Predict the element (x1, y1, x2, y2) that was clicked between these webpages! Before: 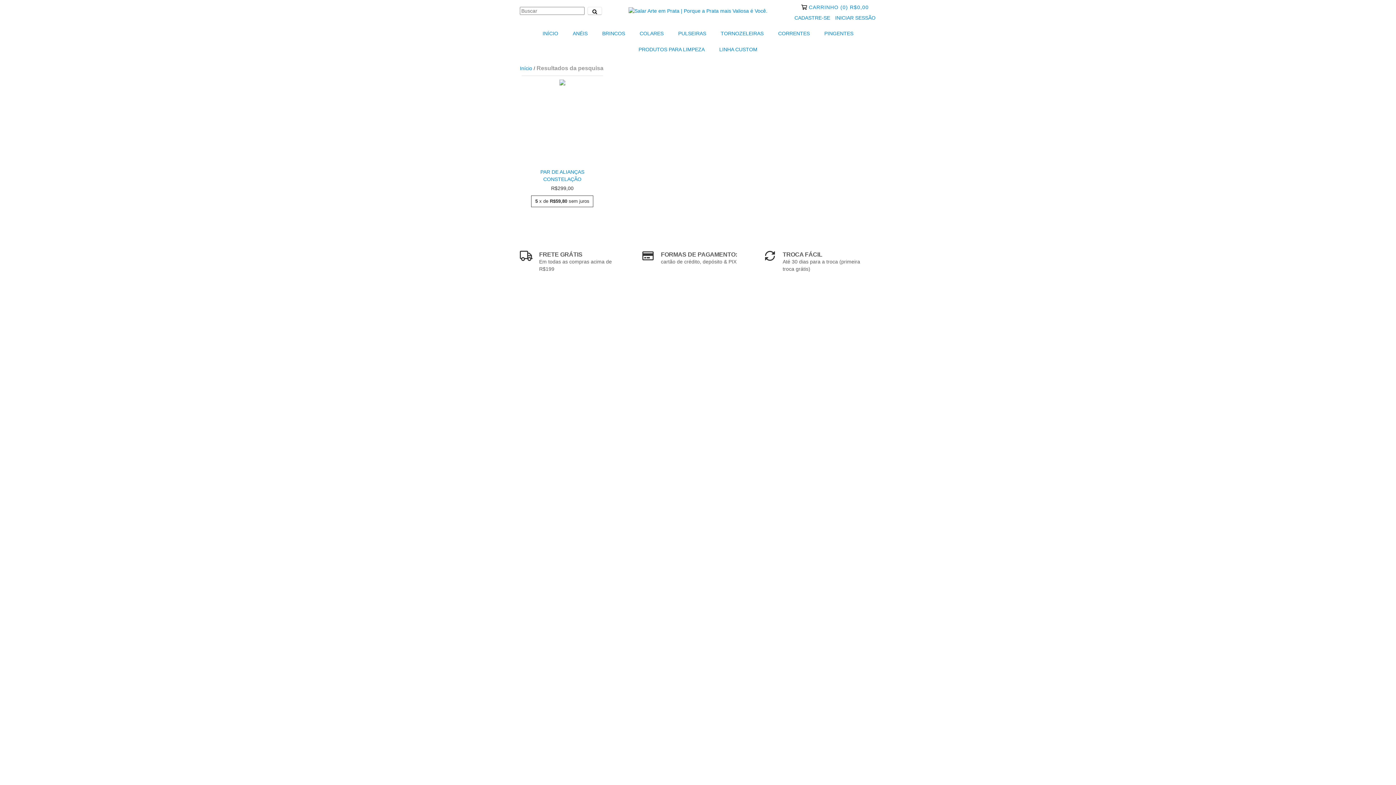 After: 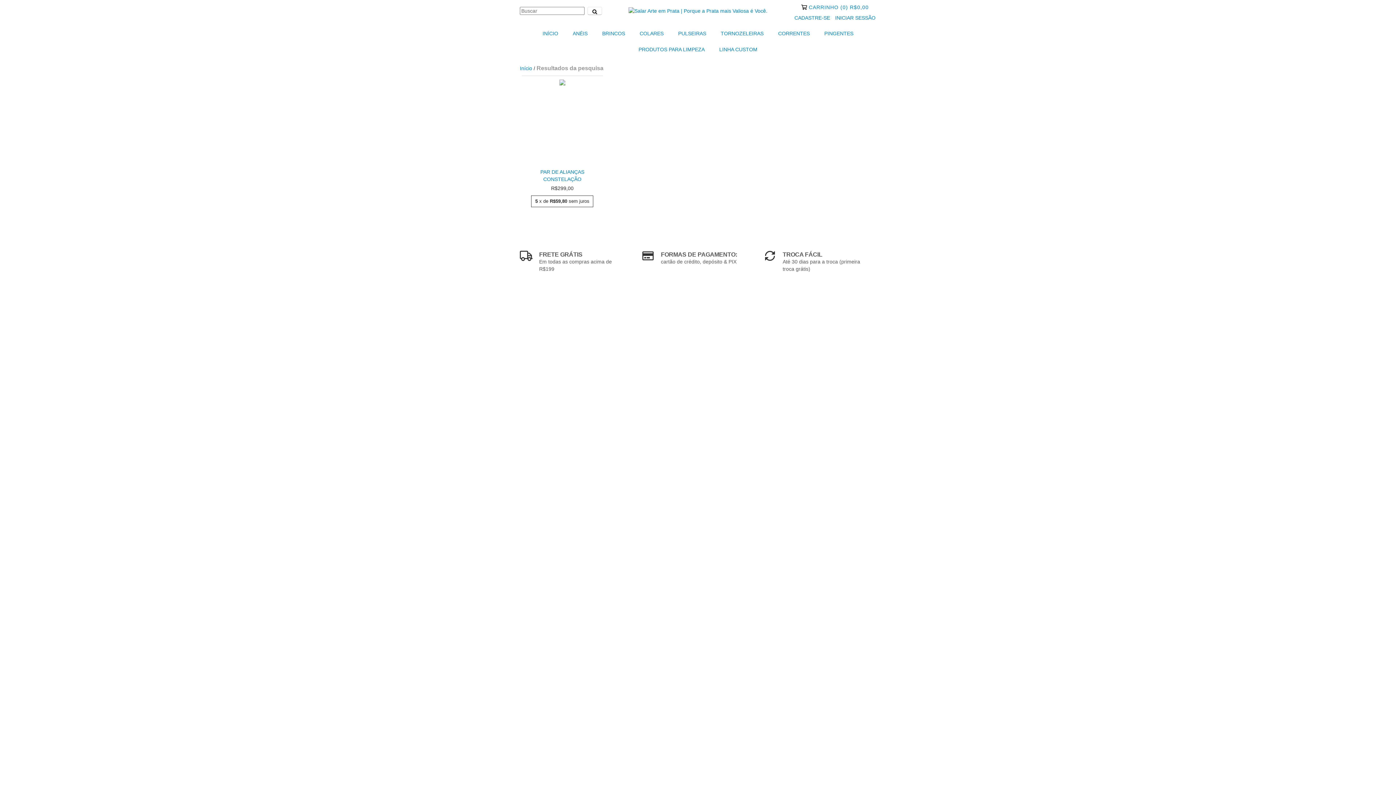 Action: bbox: (809, 4, 869, 10) label: Carrinho